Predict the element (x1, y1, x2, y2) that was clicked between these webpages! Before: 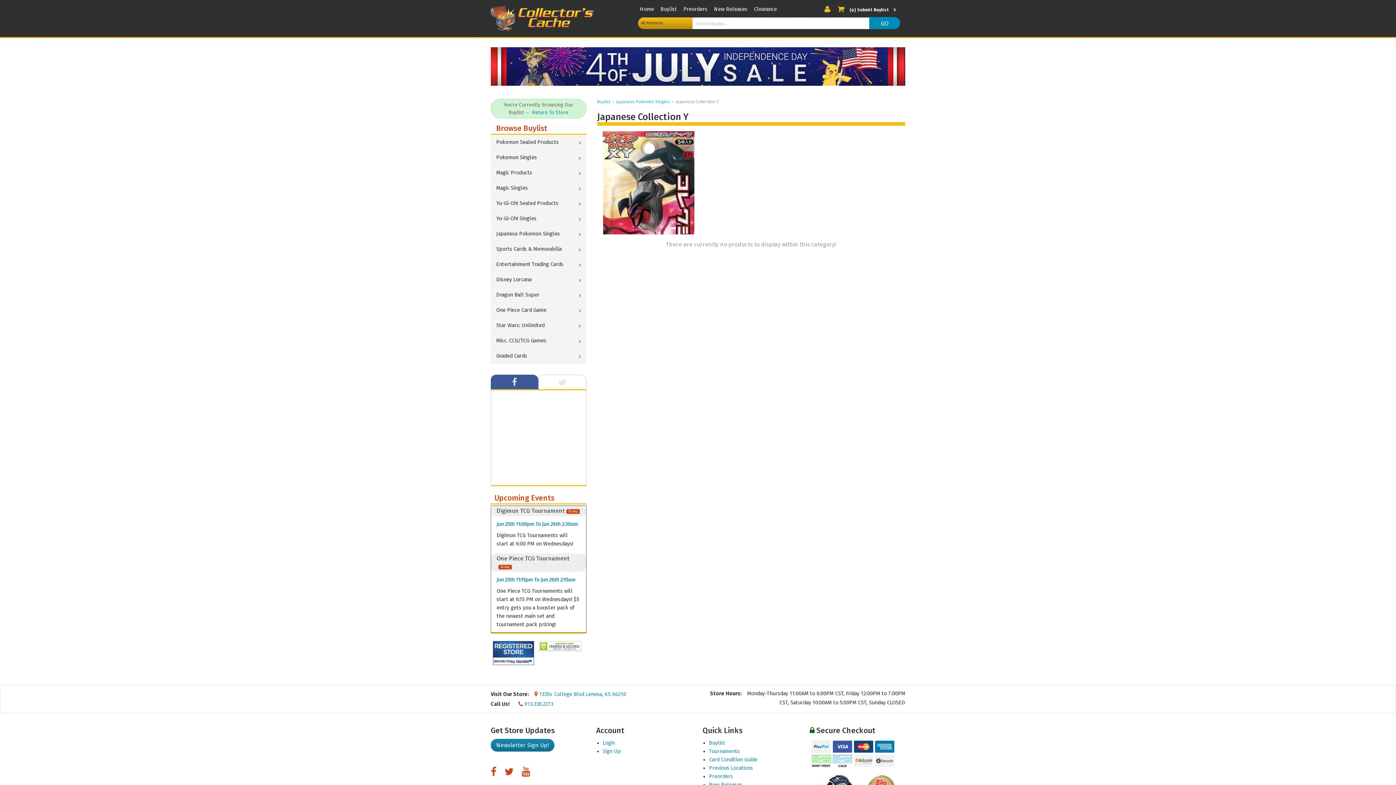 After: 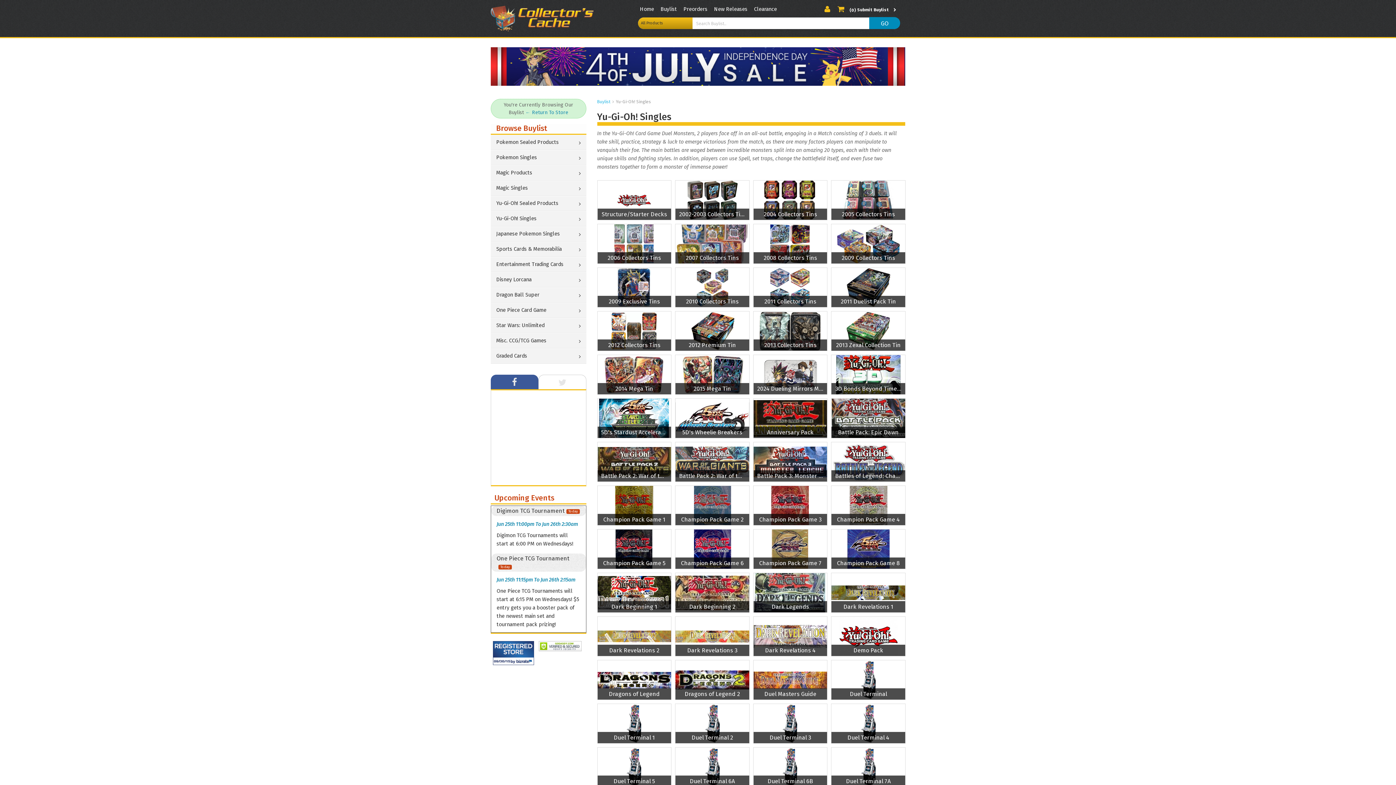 Action: bbox: (490, 211, 586, 226) label: Yu-Gi-Oh! Singles